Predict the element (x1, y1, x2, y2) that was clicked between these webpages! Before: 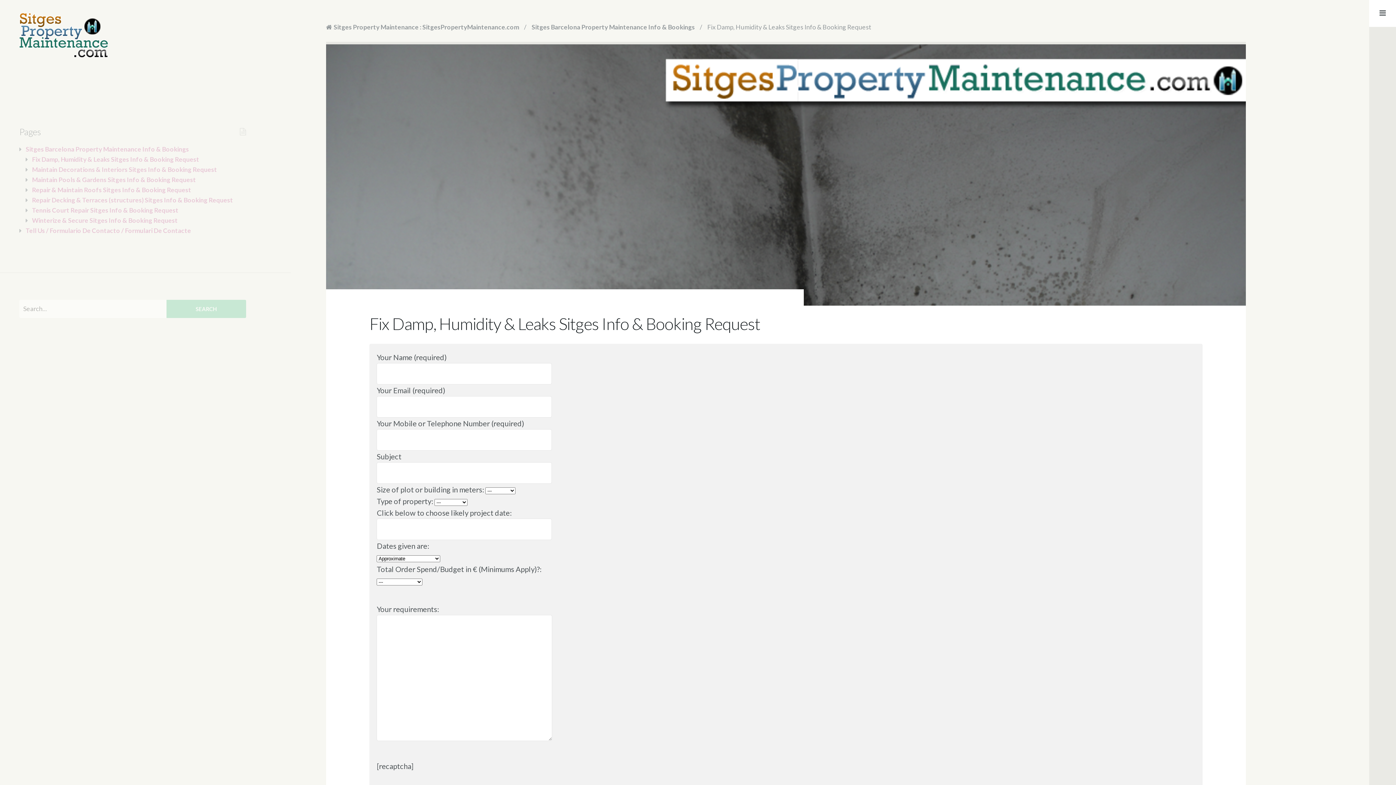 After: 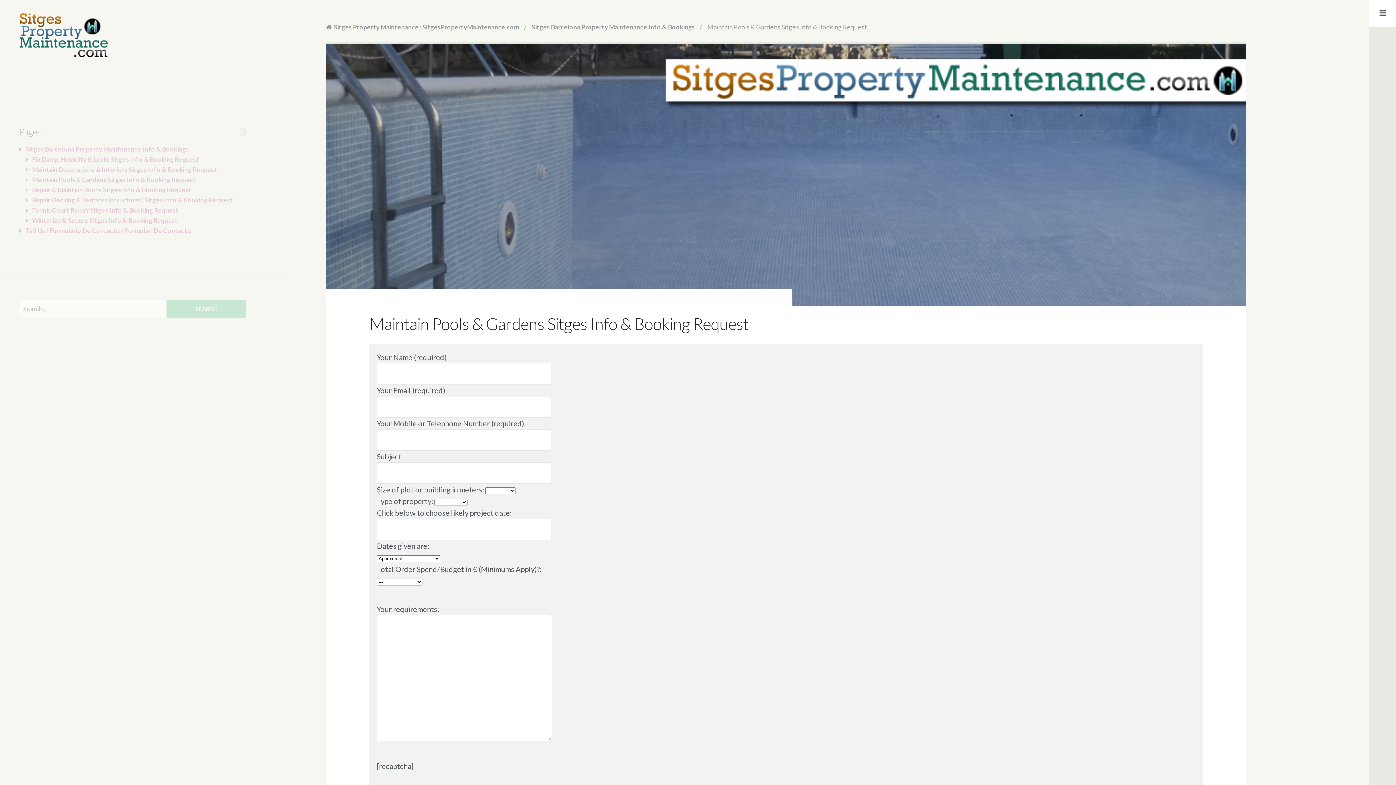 Action: label: Maintain Pools & Gardens​​ Sitges​ Info & Booking Request bbox: (32, 176, 196, 183)